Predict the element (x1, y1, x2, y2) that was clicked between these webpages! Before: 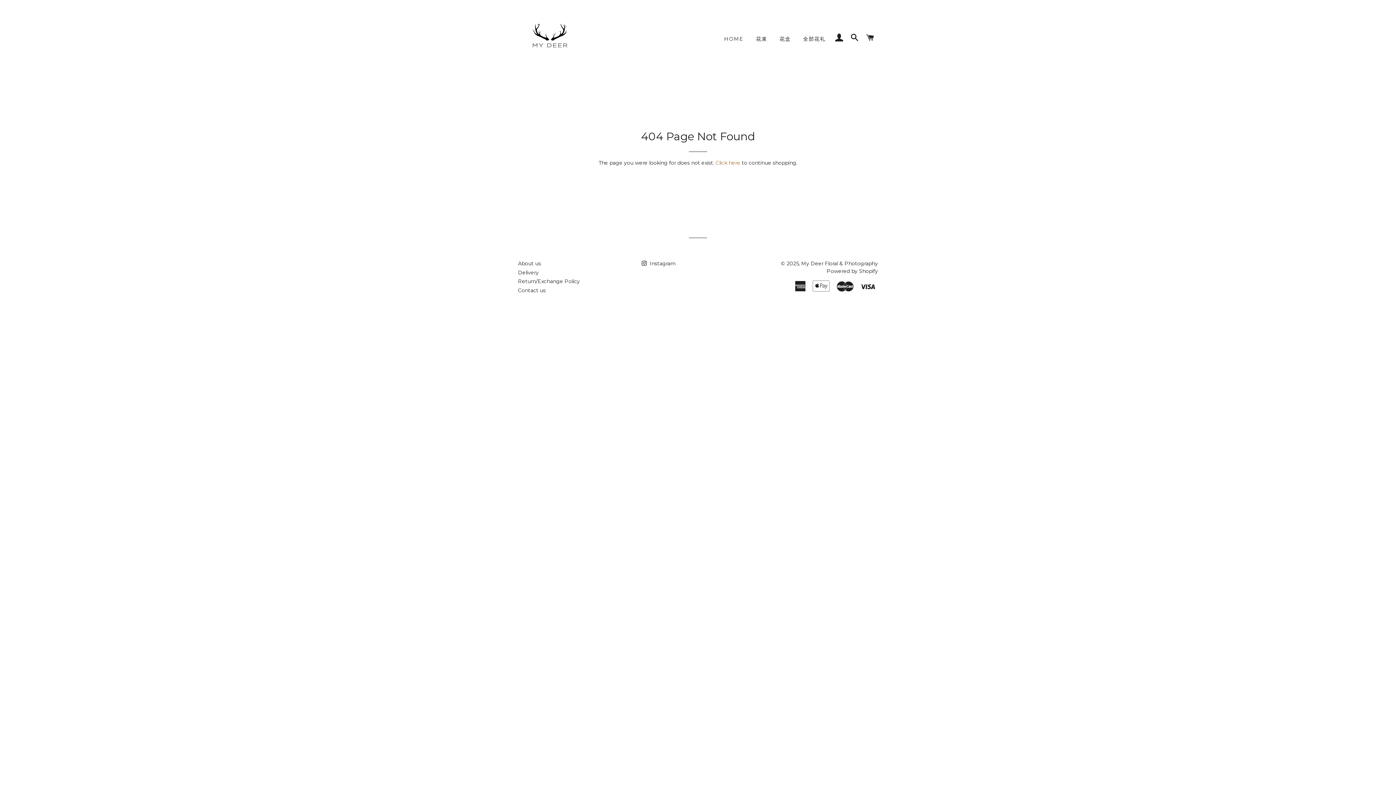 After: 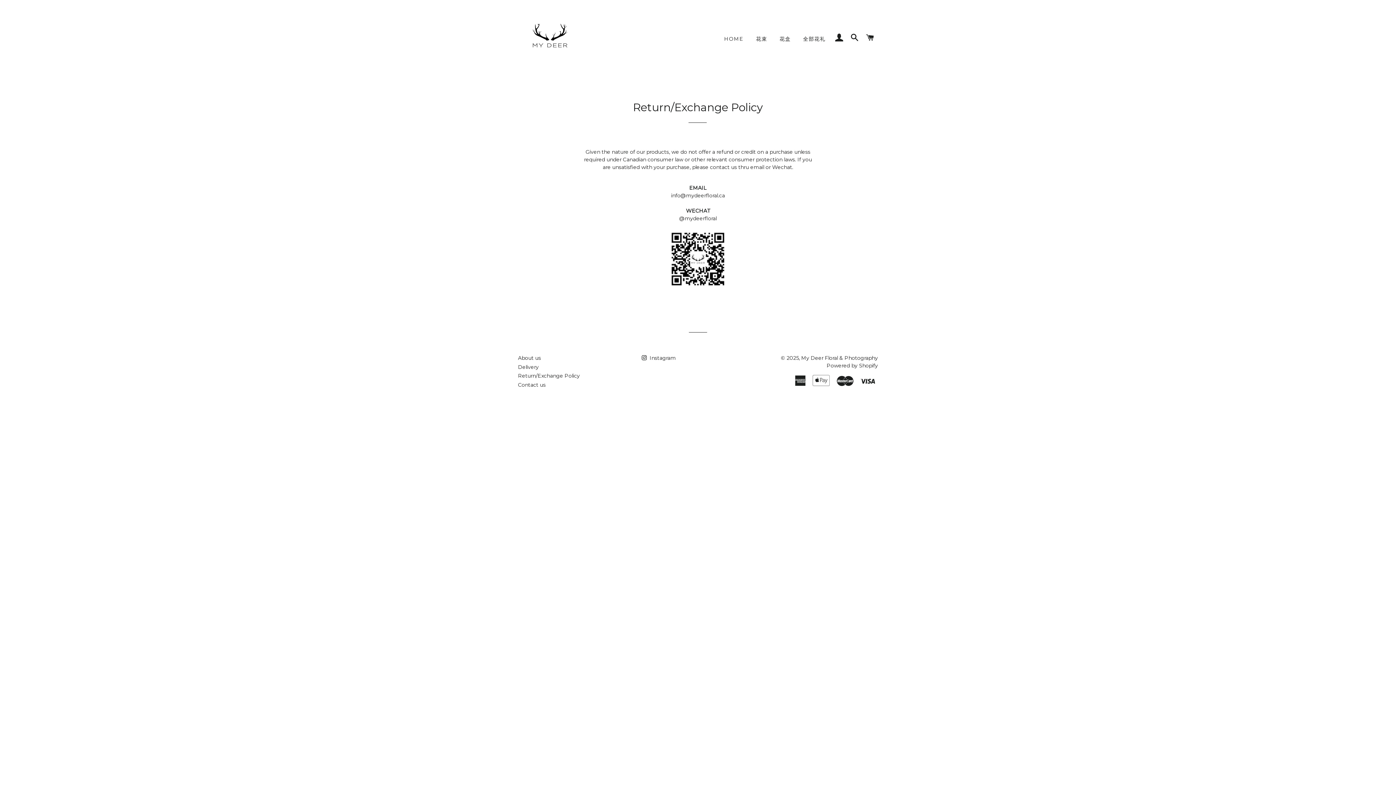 Action: bbox: (518, 278, 580, 284) label: Return/Exchange Policy